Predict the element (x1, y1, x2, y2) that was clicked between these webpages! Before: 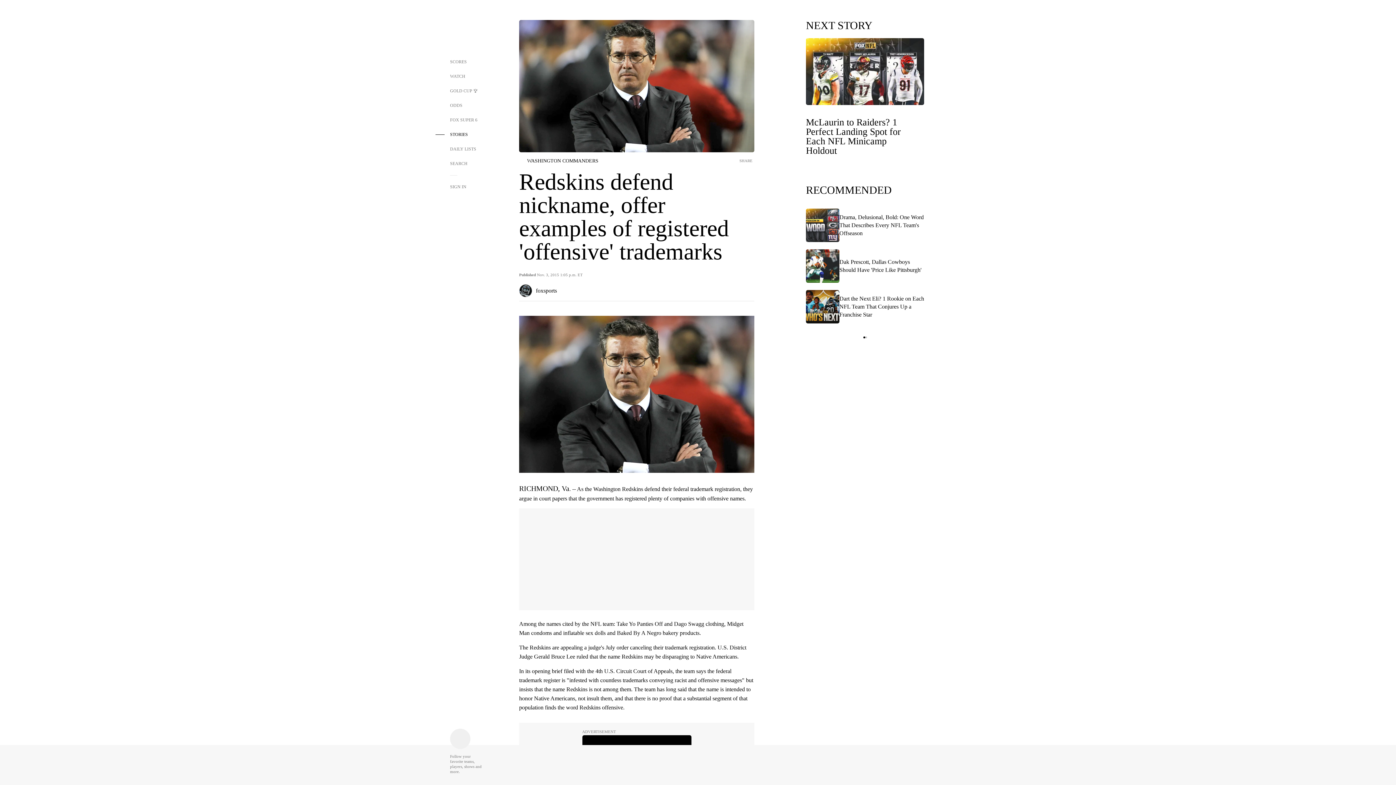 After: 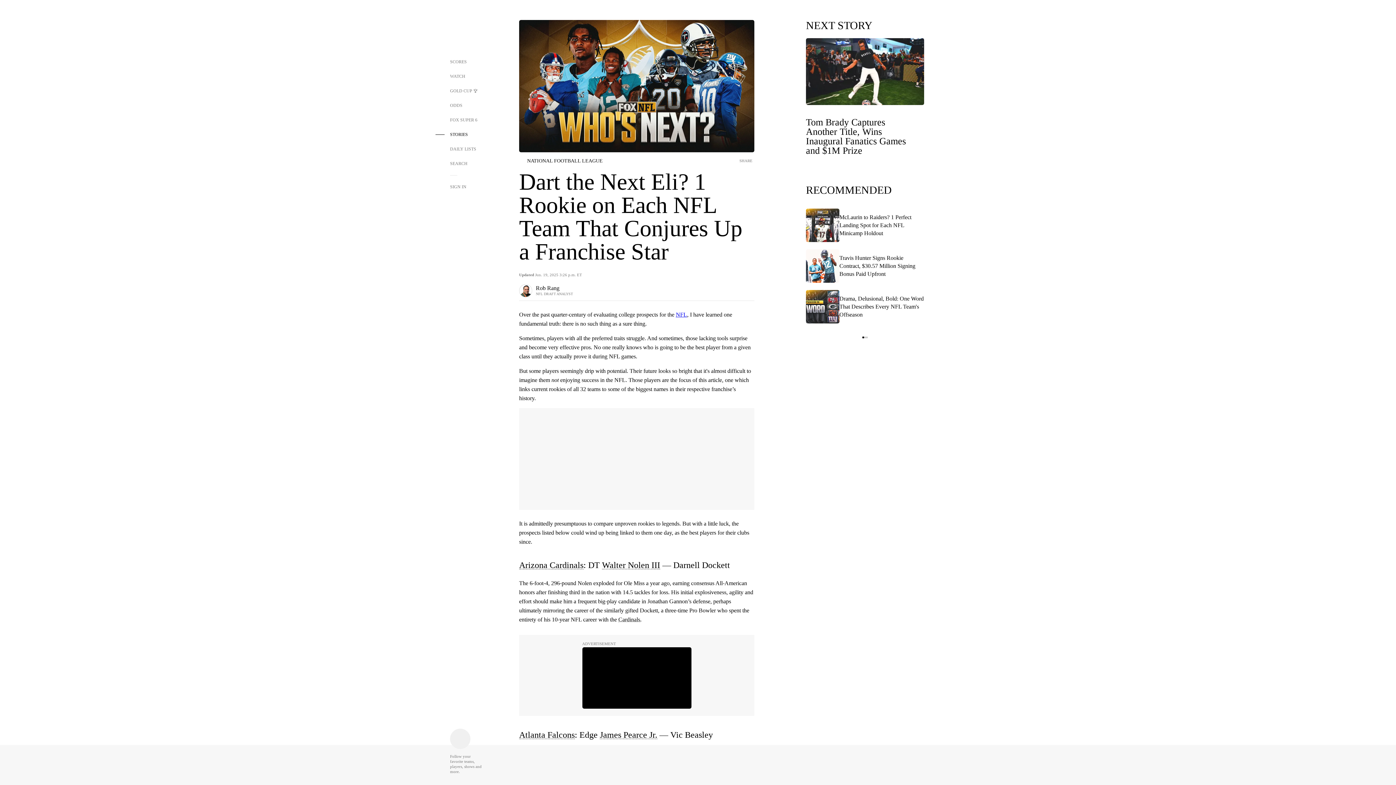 Action: label: Dart the Next Eli? 1 Rookie on Each NFL Team That Conjures Up a Franchise Star bbox: (806, 290, 924, 330)